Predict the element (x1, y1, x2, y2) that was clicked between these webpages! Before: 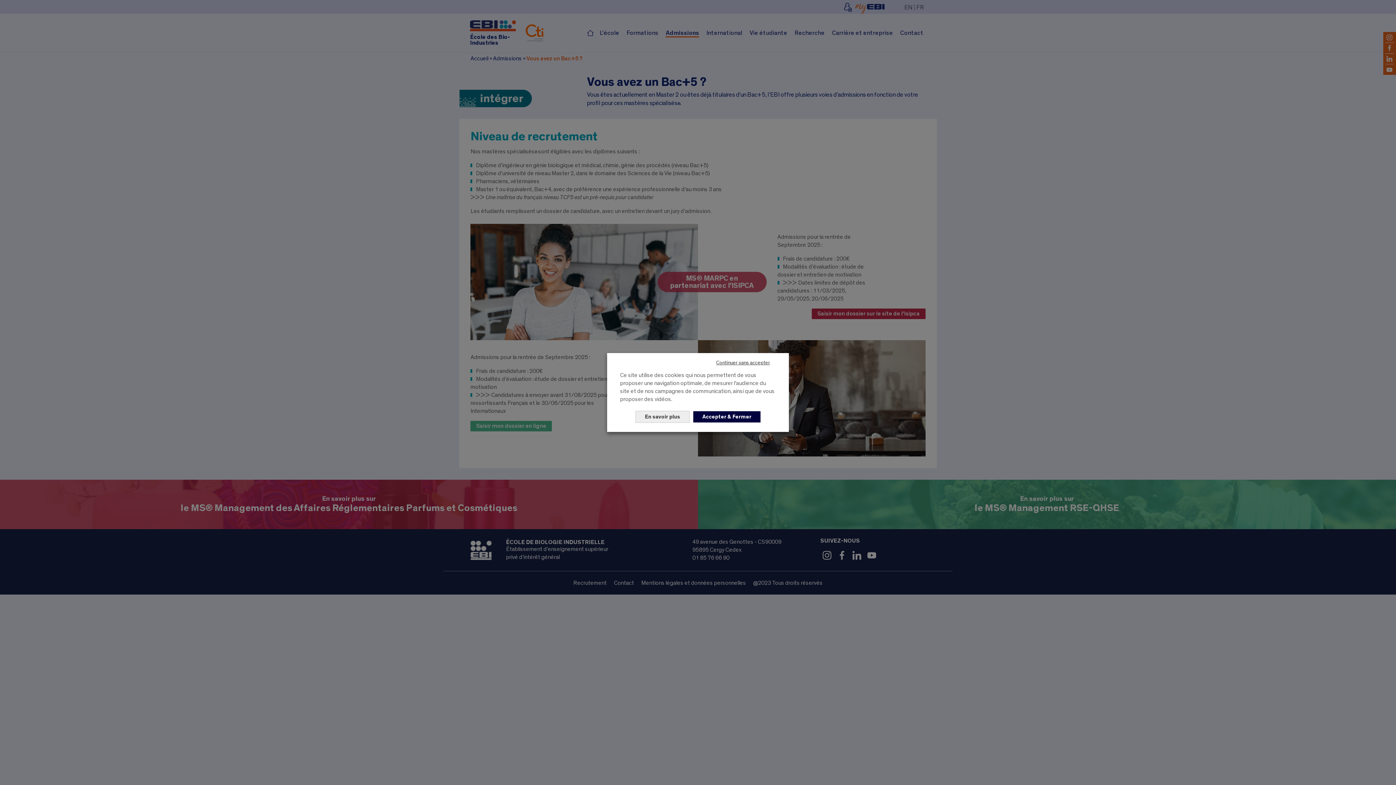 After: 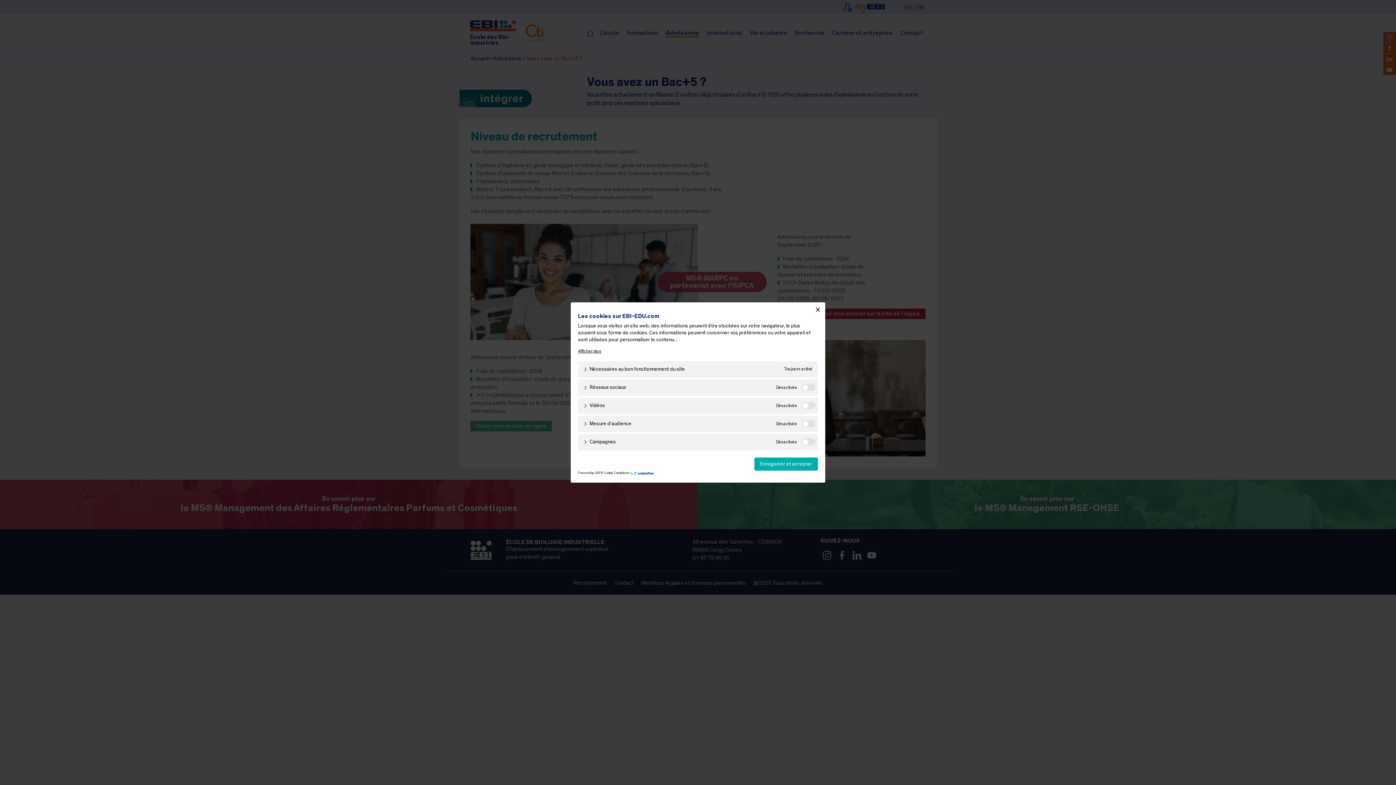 Action: bbox: (635, 411, 689, 423) label: En savoir plus